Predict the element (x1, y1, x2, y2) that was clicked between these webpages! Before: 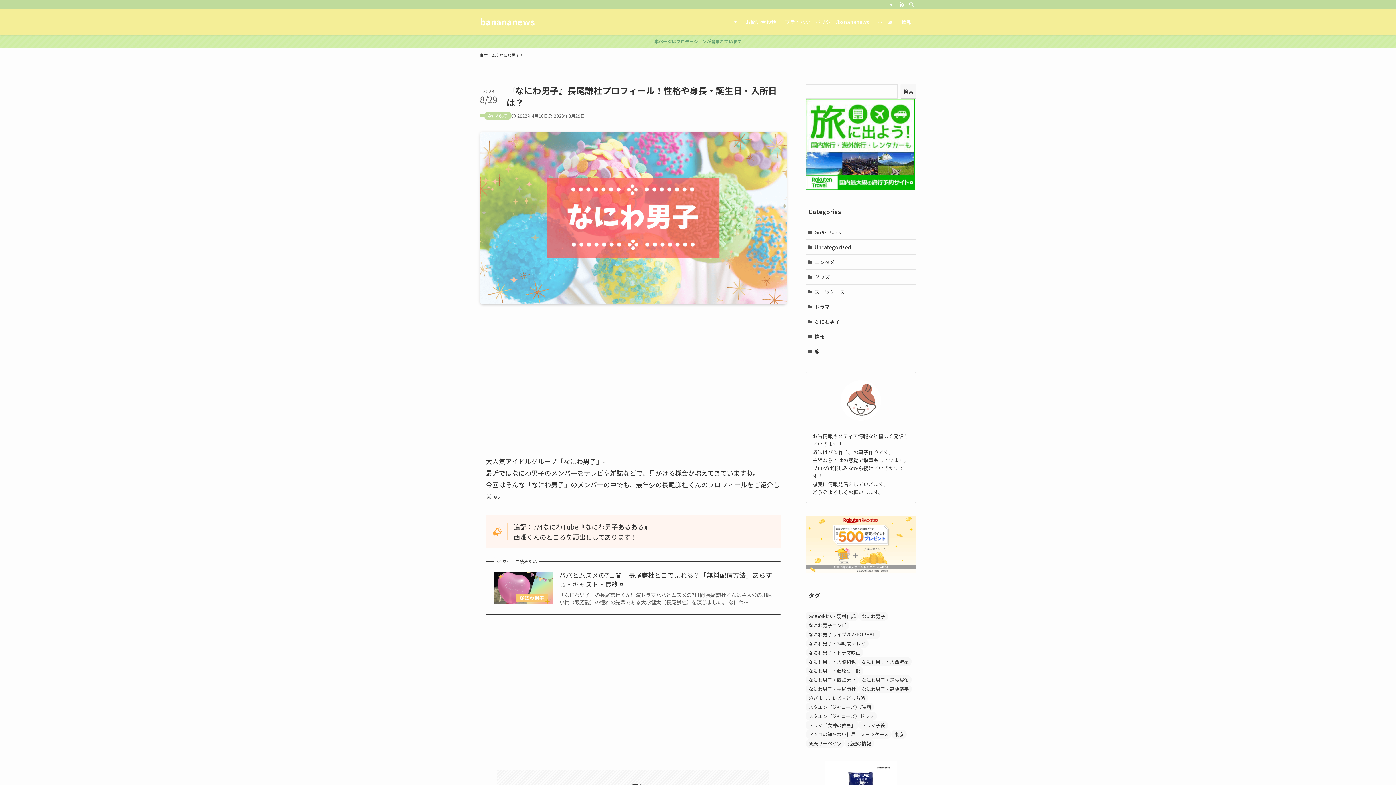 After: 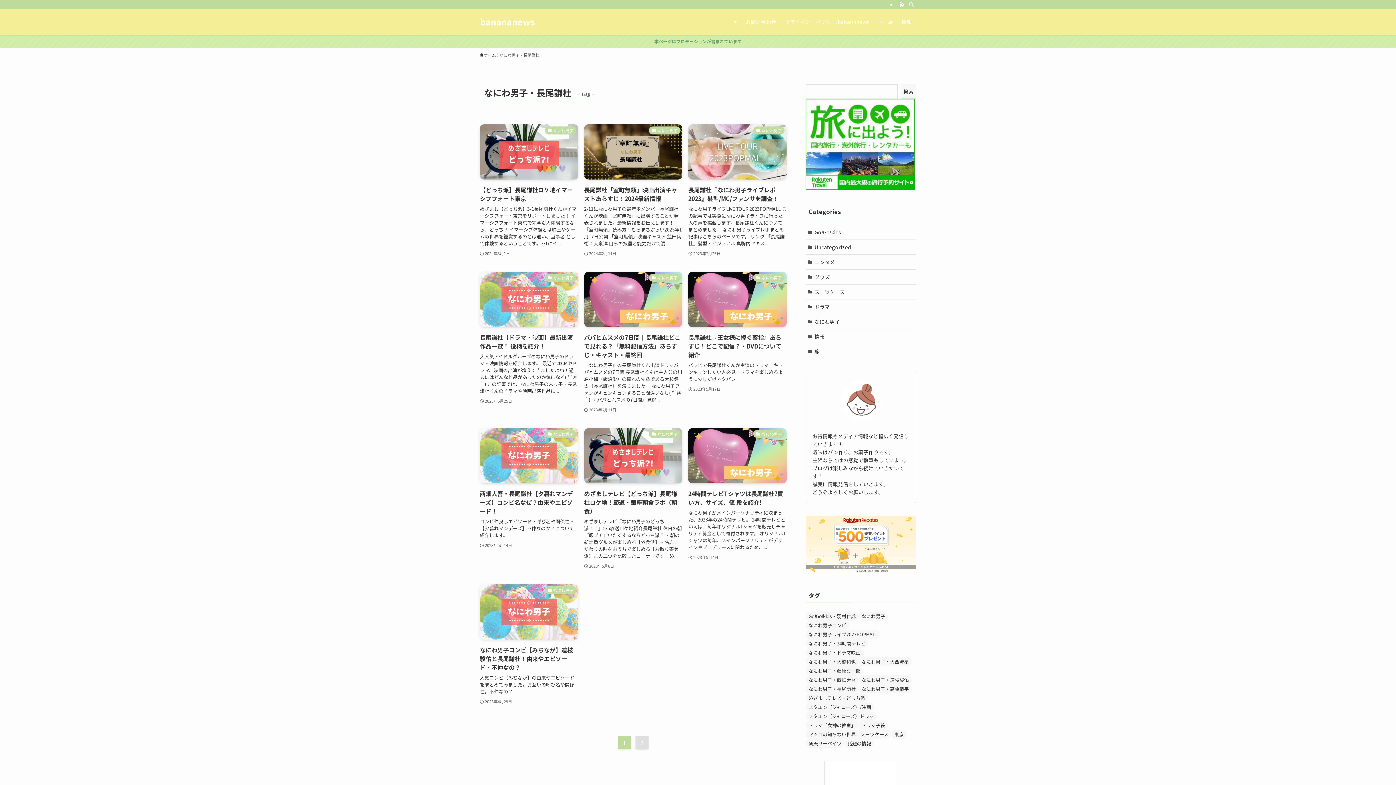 Action: bbox: (805, 684, 858, 693) label: なにわ男子・長尾謙杜 (14個の項目)